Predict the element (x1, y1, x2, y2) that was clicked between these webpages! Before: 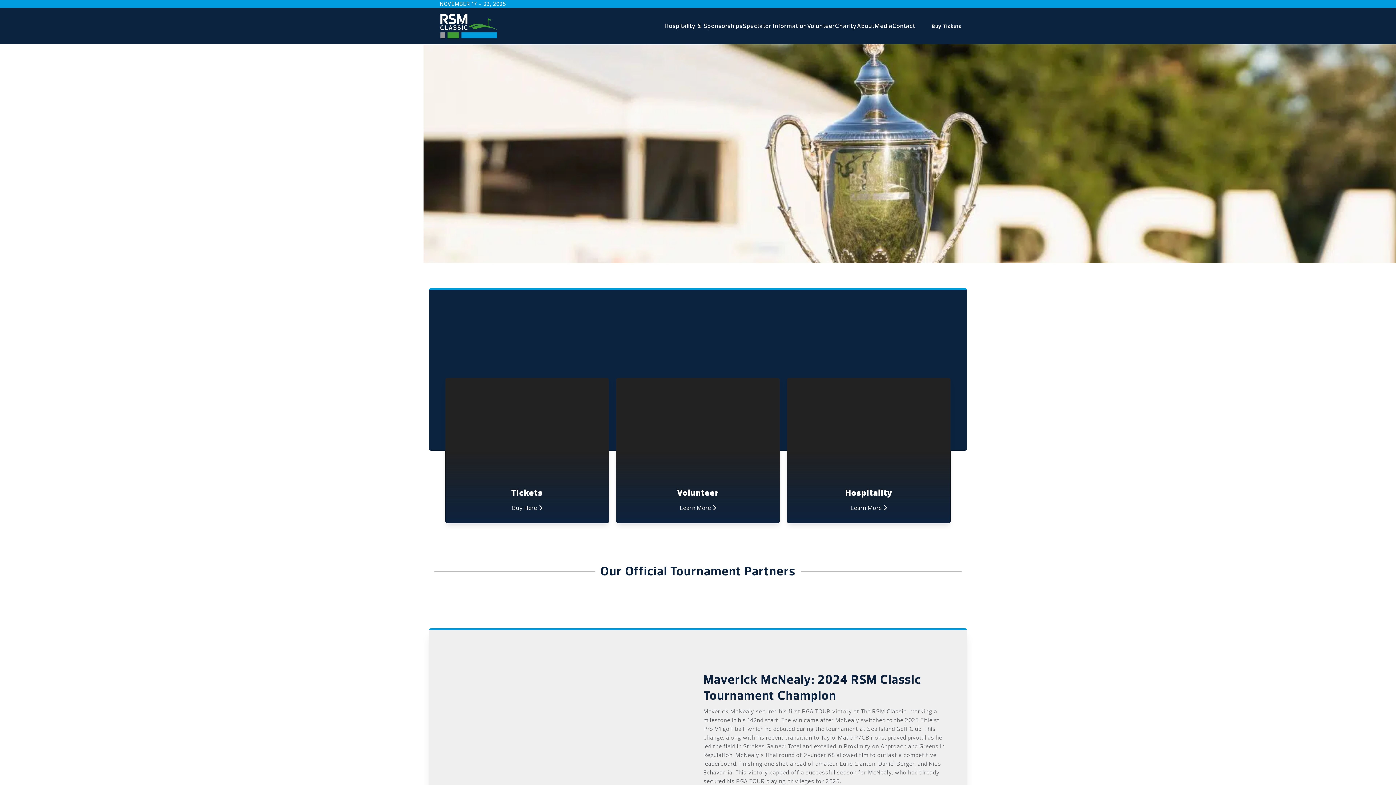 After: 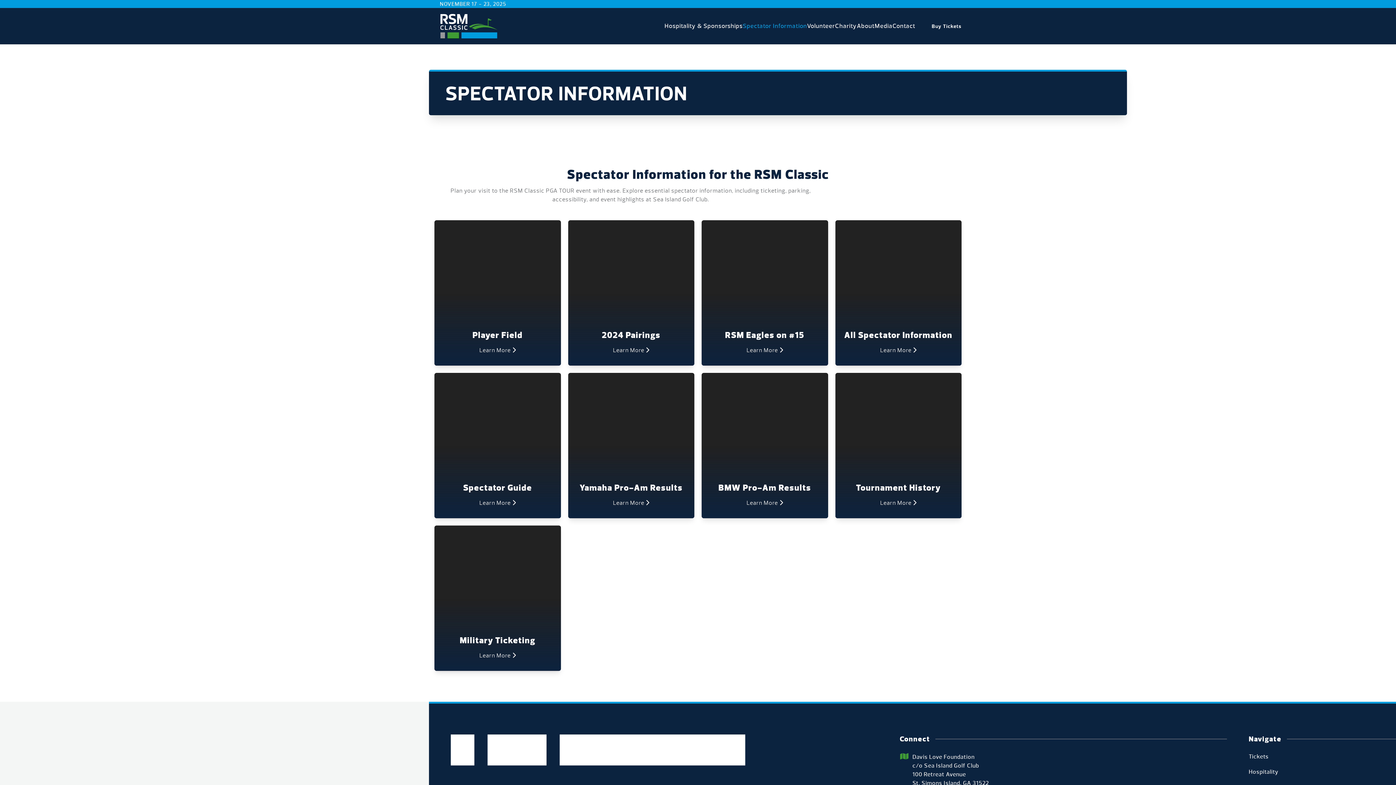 Action: label: Spectator Information bbox: (742, 21, 807, 30)